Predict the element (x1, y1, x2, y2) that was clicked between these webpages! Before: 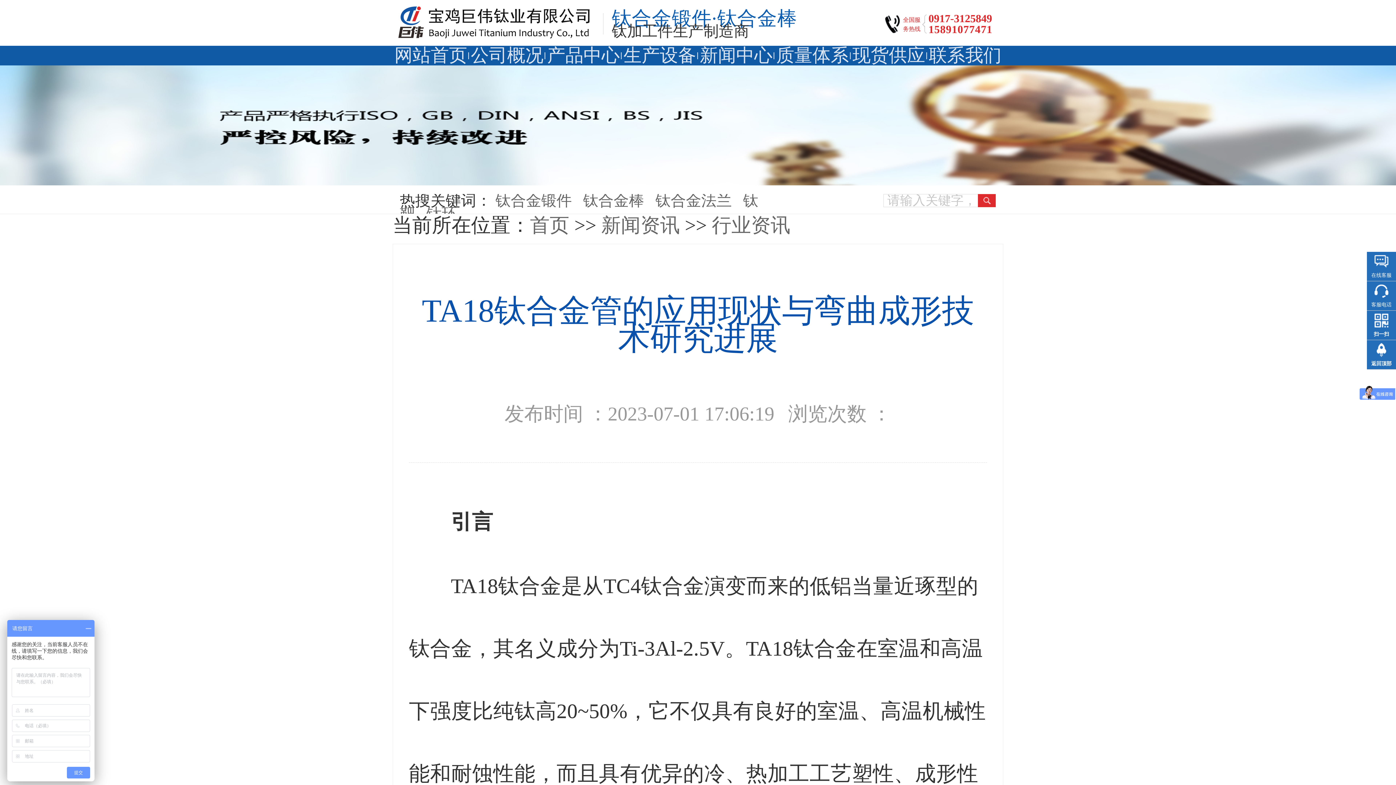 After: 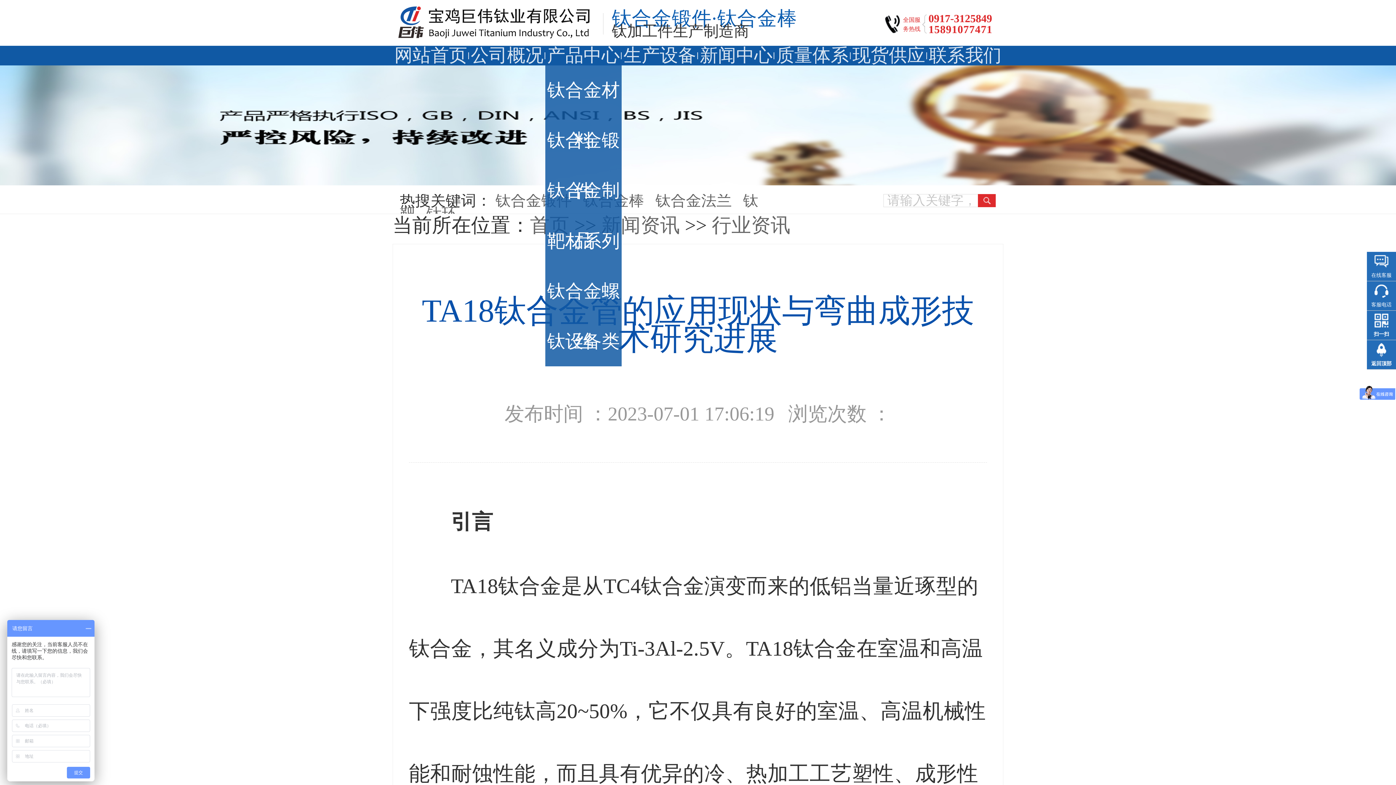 Action: bbox: (545, 45, 621, 65) label: 产品中心